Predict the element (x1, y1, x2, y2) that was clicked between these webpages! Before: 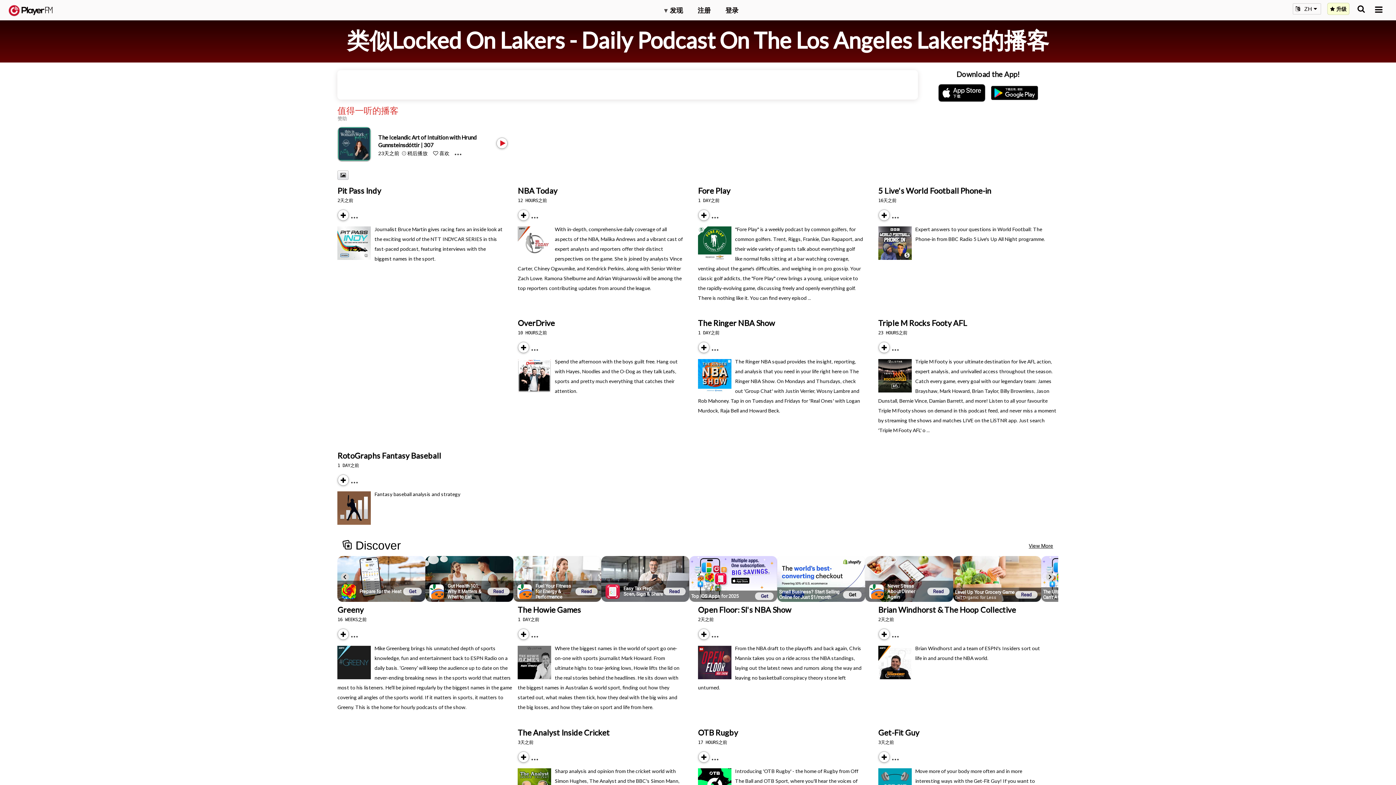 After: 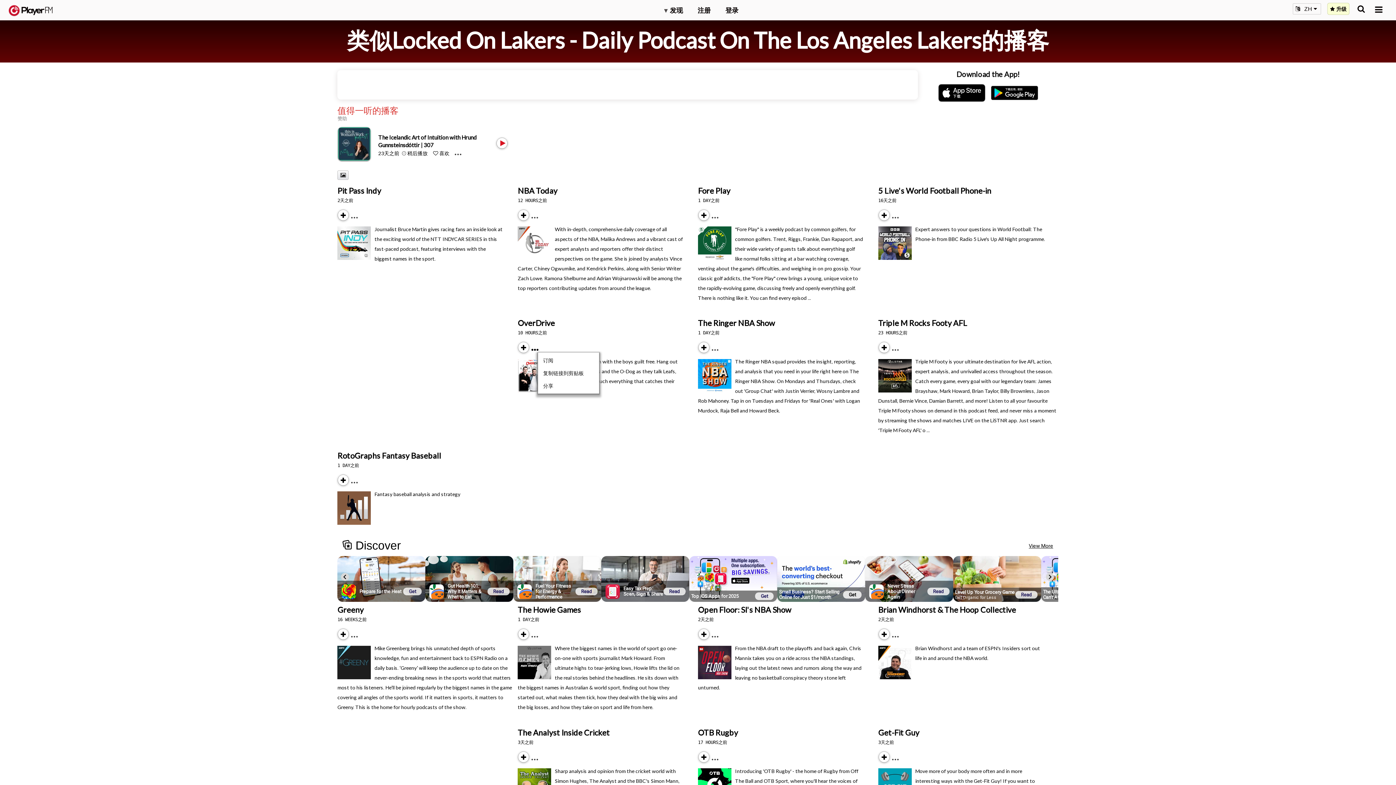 Action: bbox: (531, 345, 544, 350) label: Menu launcher